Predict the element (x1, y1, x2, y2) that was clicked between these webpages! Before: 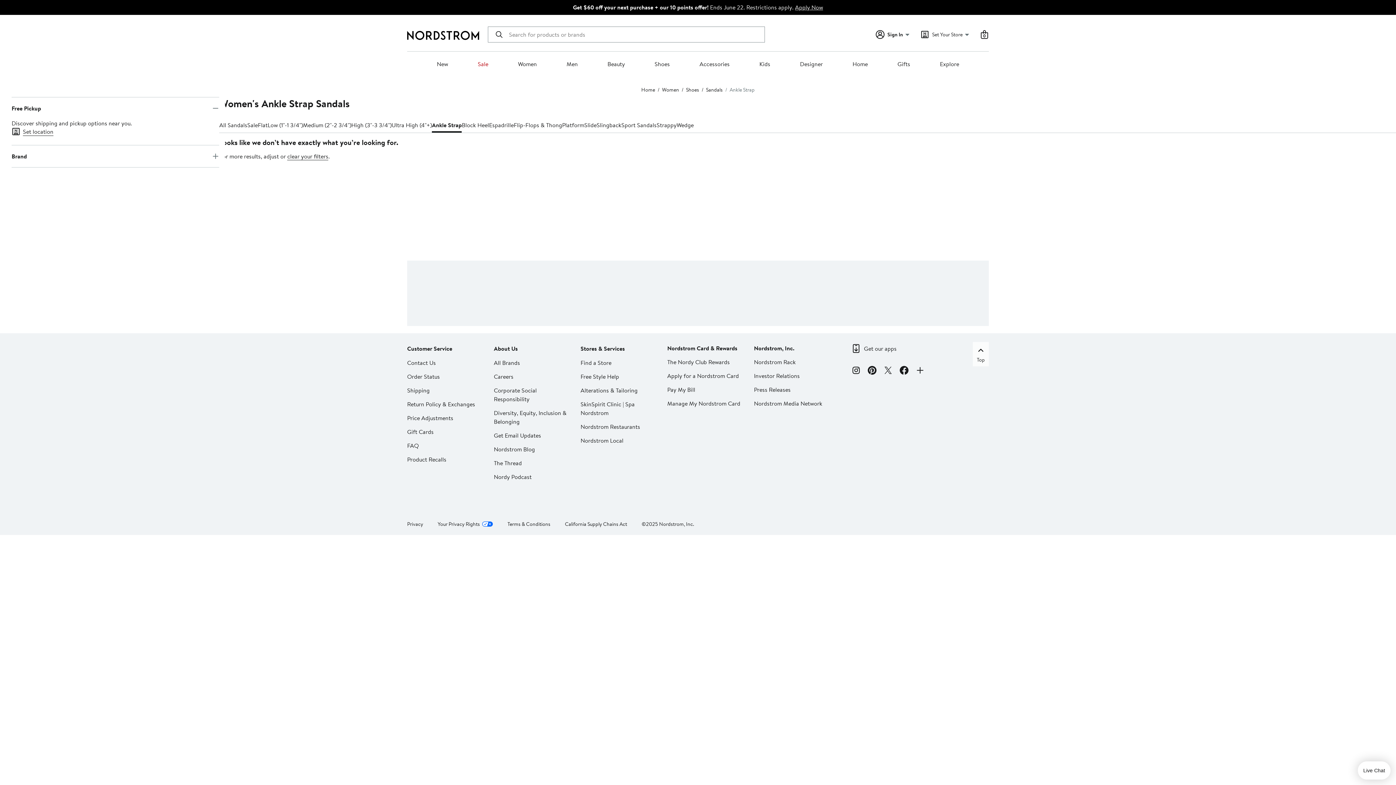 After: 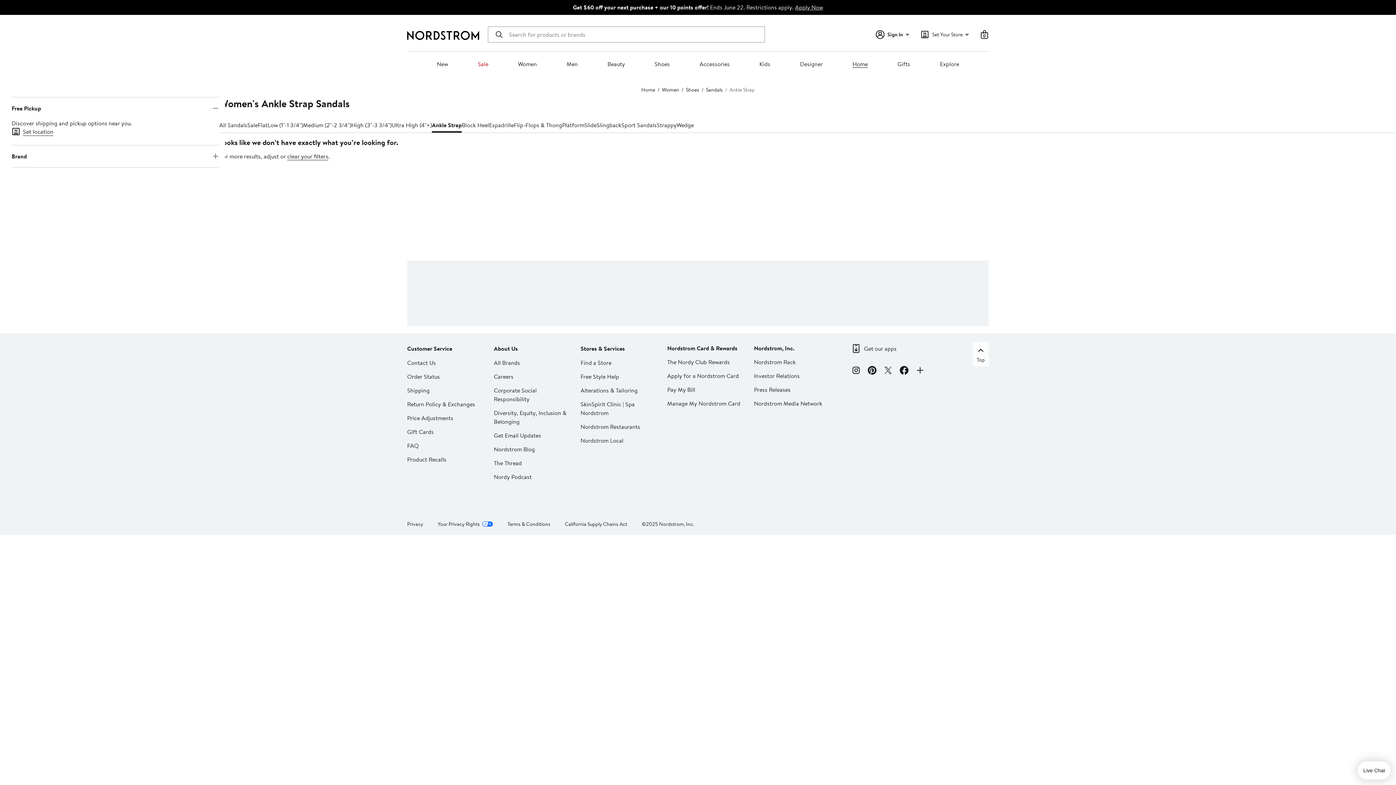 Action: label: Home bbox: (852, 60, 868, 68)